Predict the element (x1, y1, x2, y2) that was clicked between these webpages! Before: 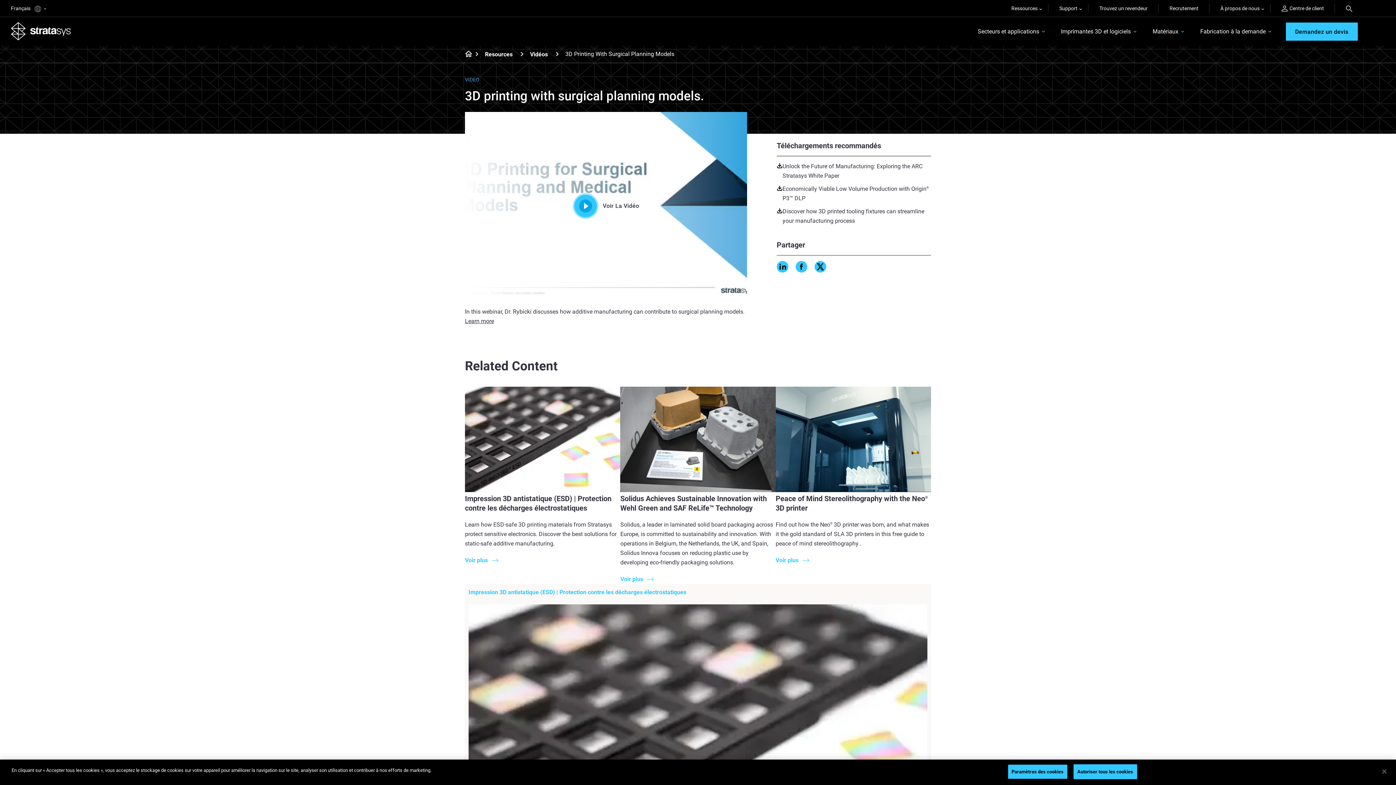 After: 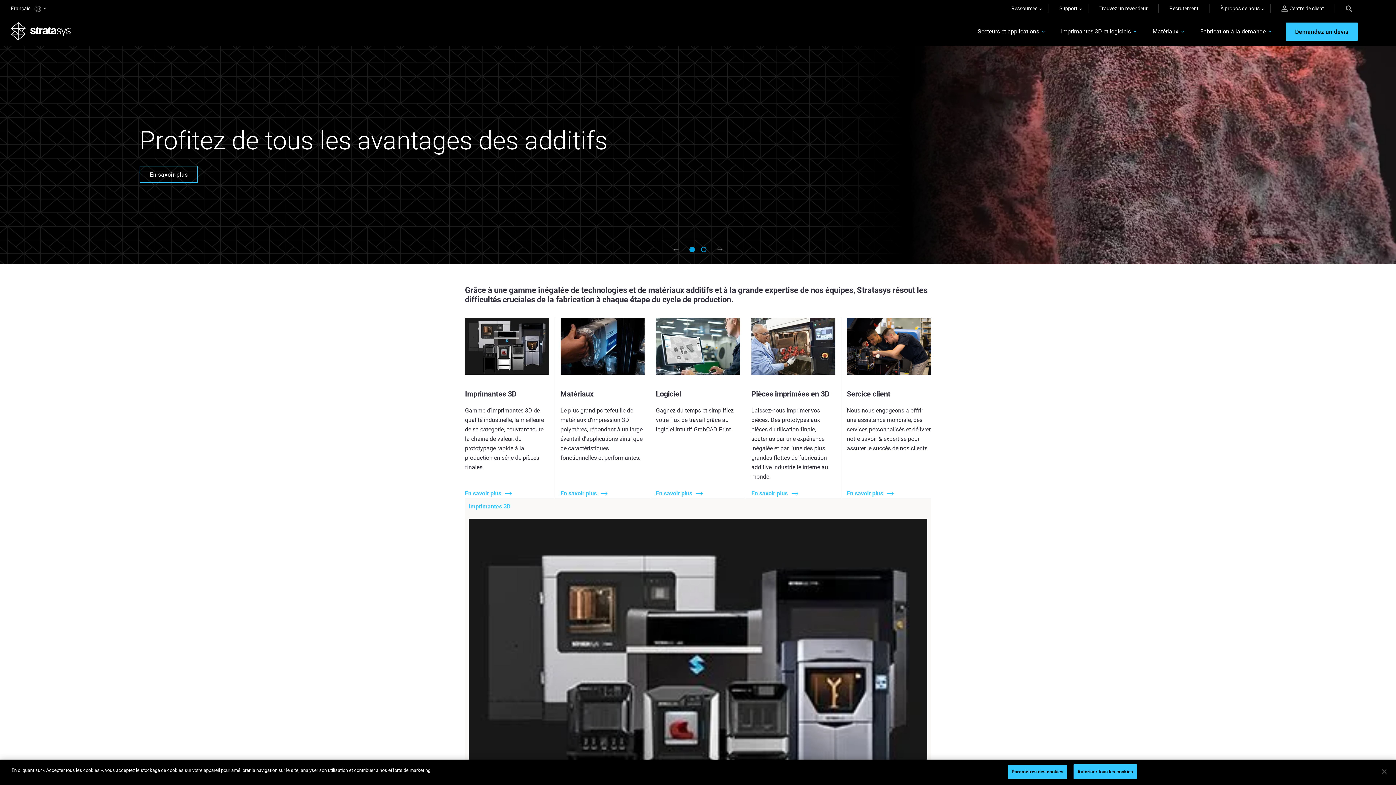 Action: label: Stratasys logo bbox: (10, 22, 71, 40)